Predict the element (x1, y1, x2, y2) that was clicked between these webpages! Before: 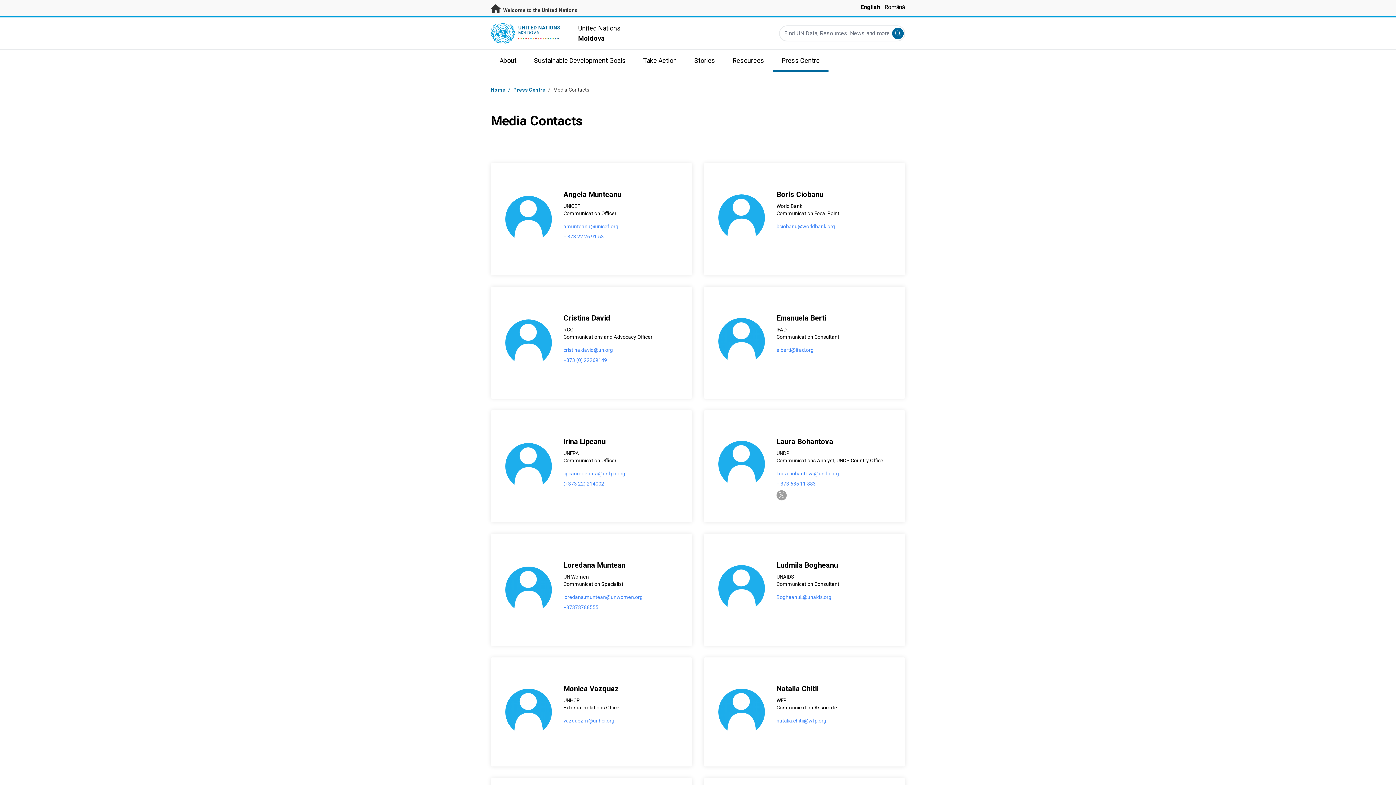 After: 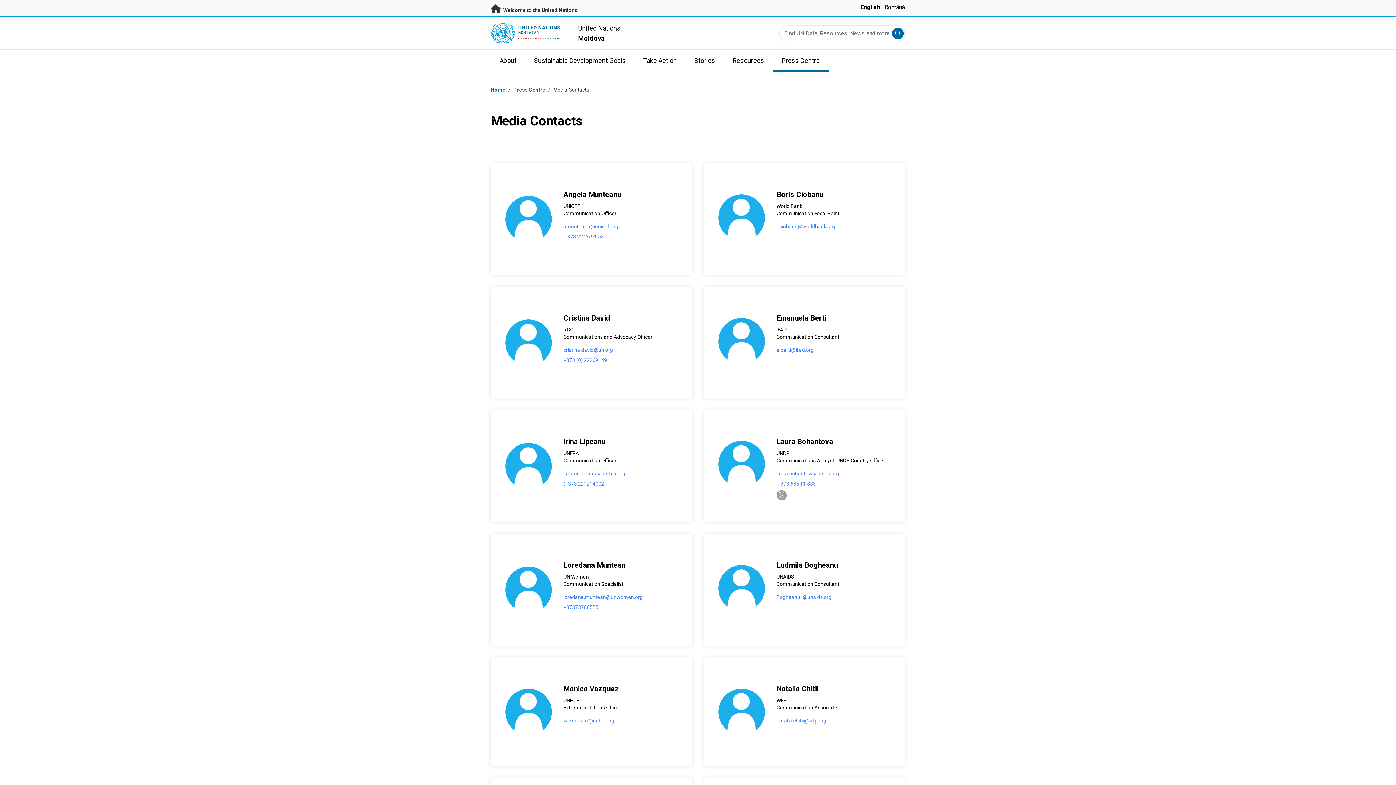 Action: bbox: (776, 470, 839, 476) label: laura.bohantova@undp.org